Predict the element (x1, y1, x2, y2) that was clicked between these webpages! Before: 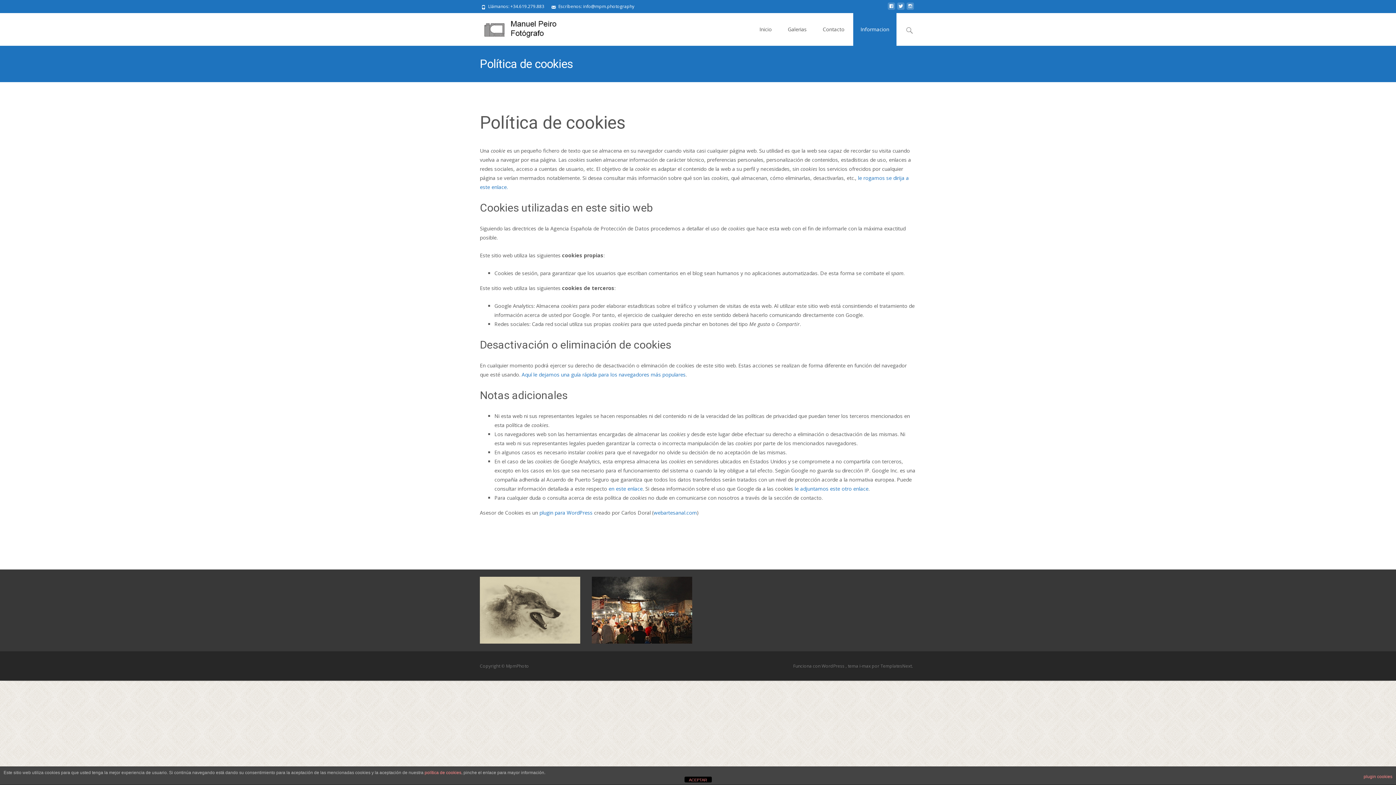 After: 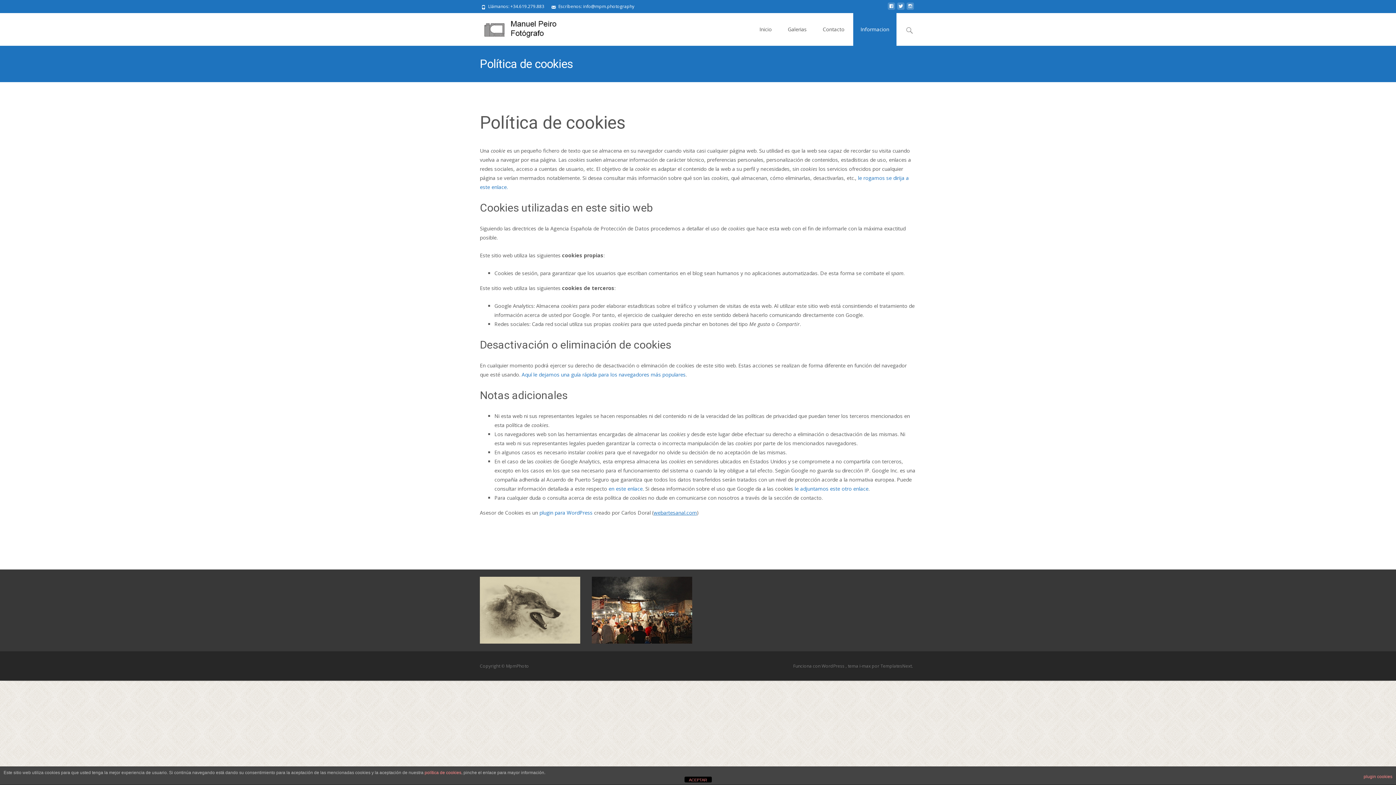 Action: bbox: (653, 509, 697, 516) label: webartesanal.com